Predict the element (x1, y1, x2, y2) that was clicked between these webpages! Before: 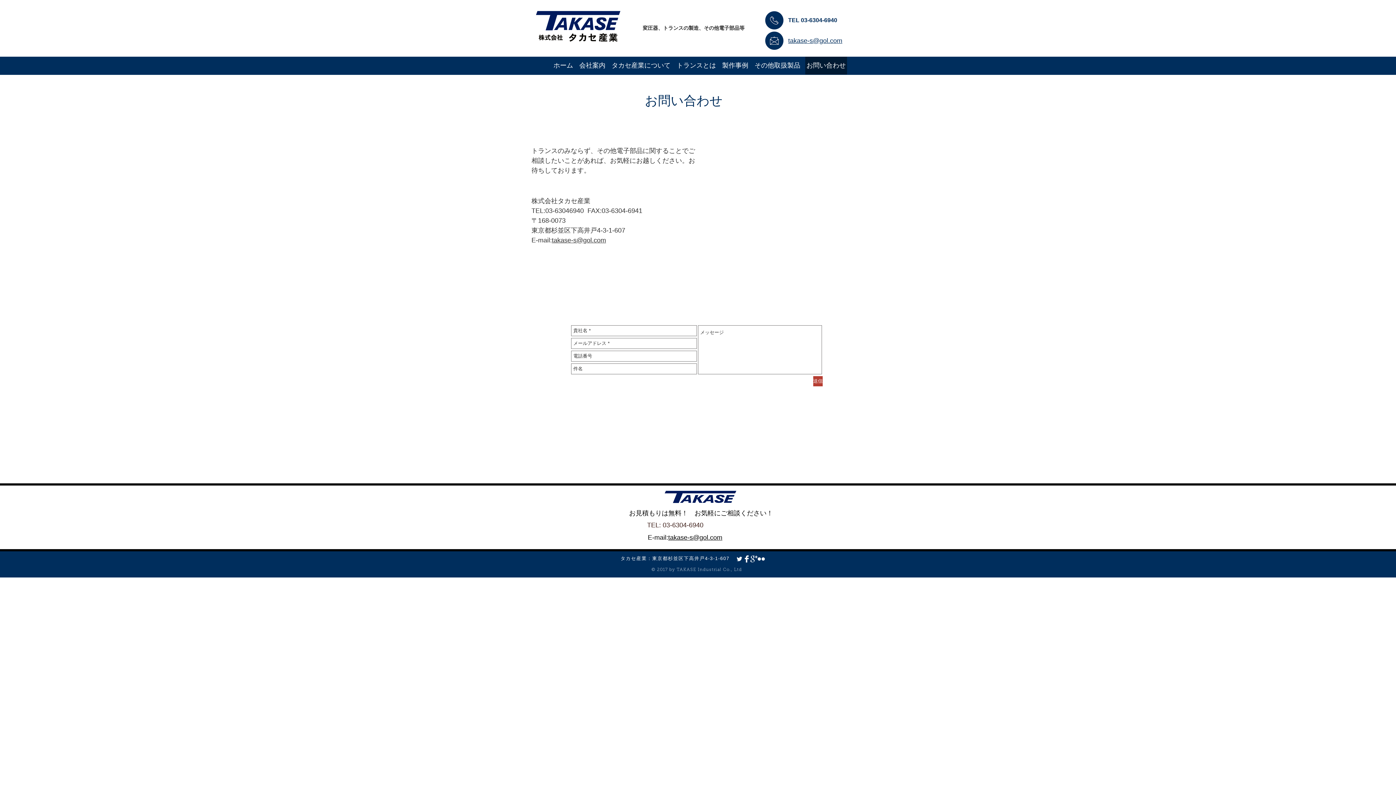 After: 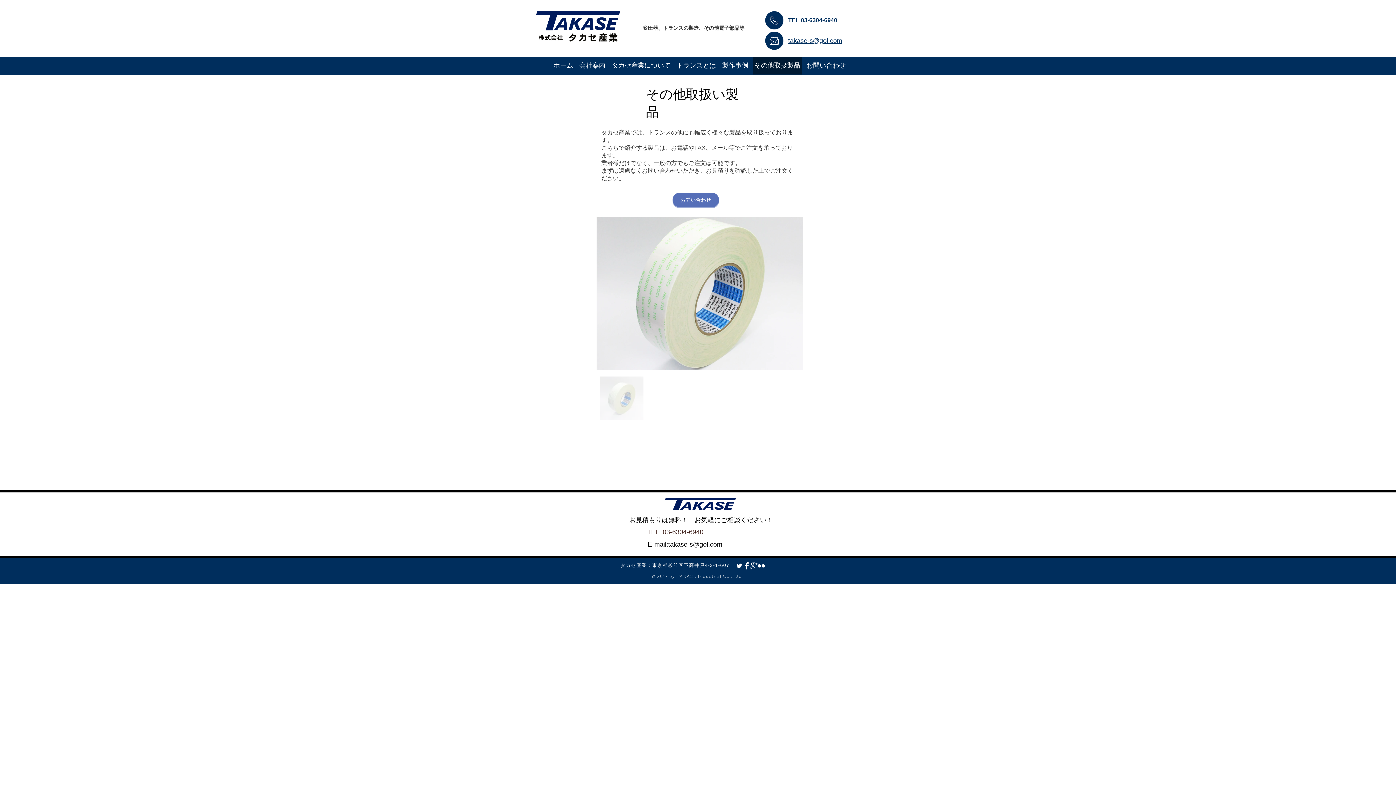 Action: bbox: (753, 56, 801, 74) label: その他取扱製品